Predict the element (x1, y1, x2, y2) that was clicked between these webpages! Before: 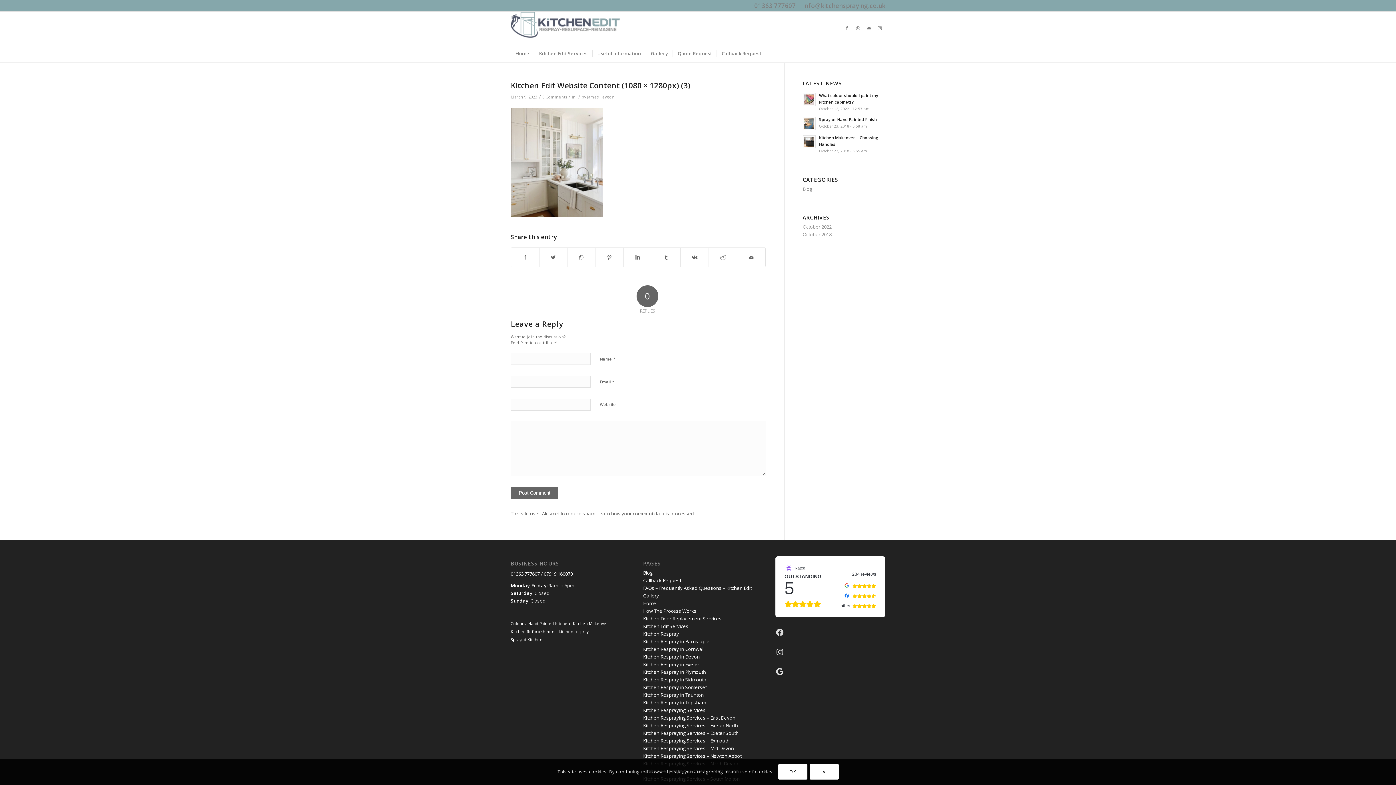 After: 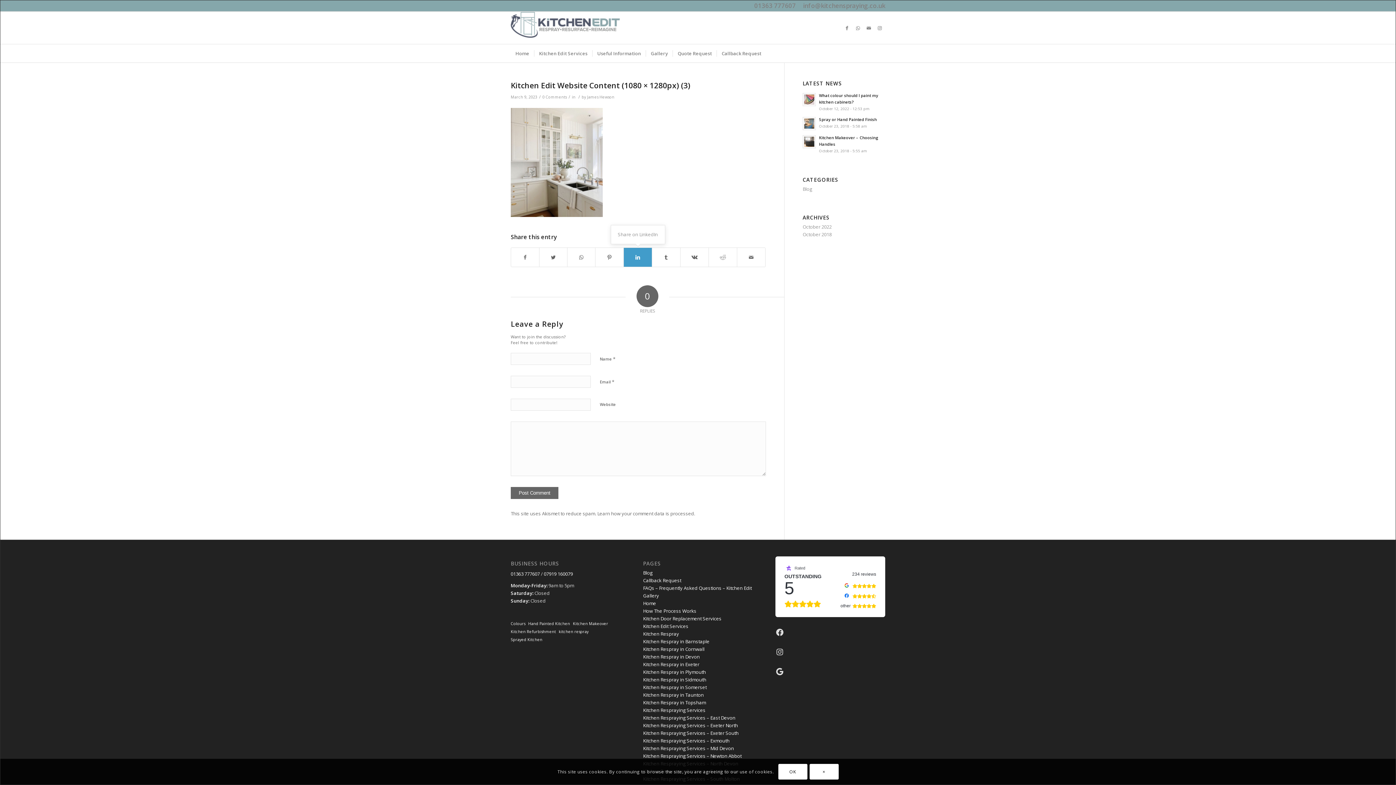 Action: bbox: (624, 248, 652, 266) label: Share on LinkedIn